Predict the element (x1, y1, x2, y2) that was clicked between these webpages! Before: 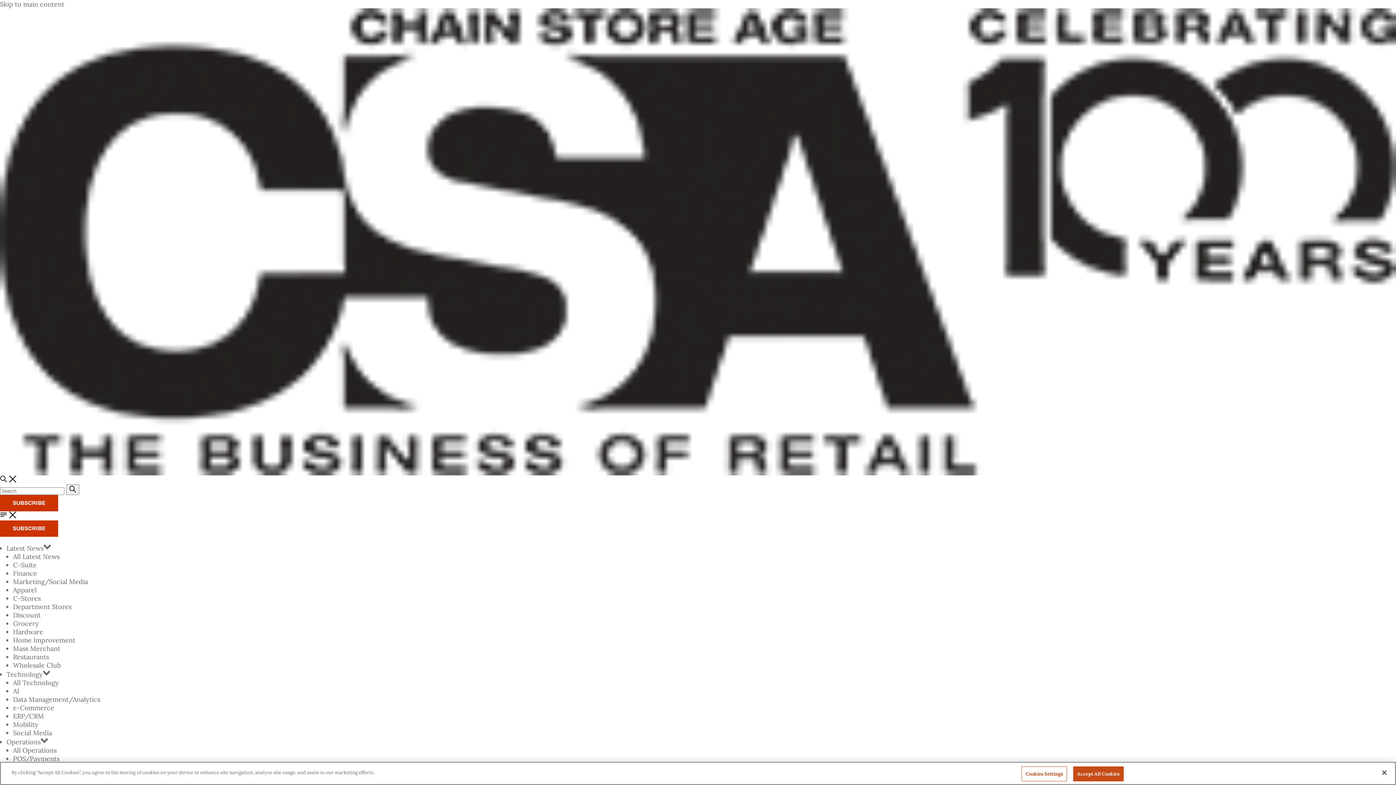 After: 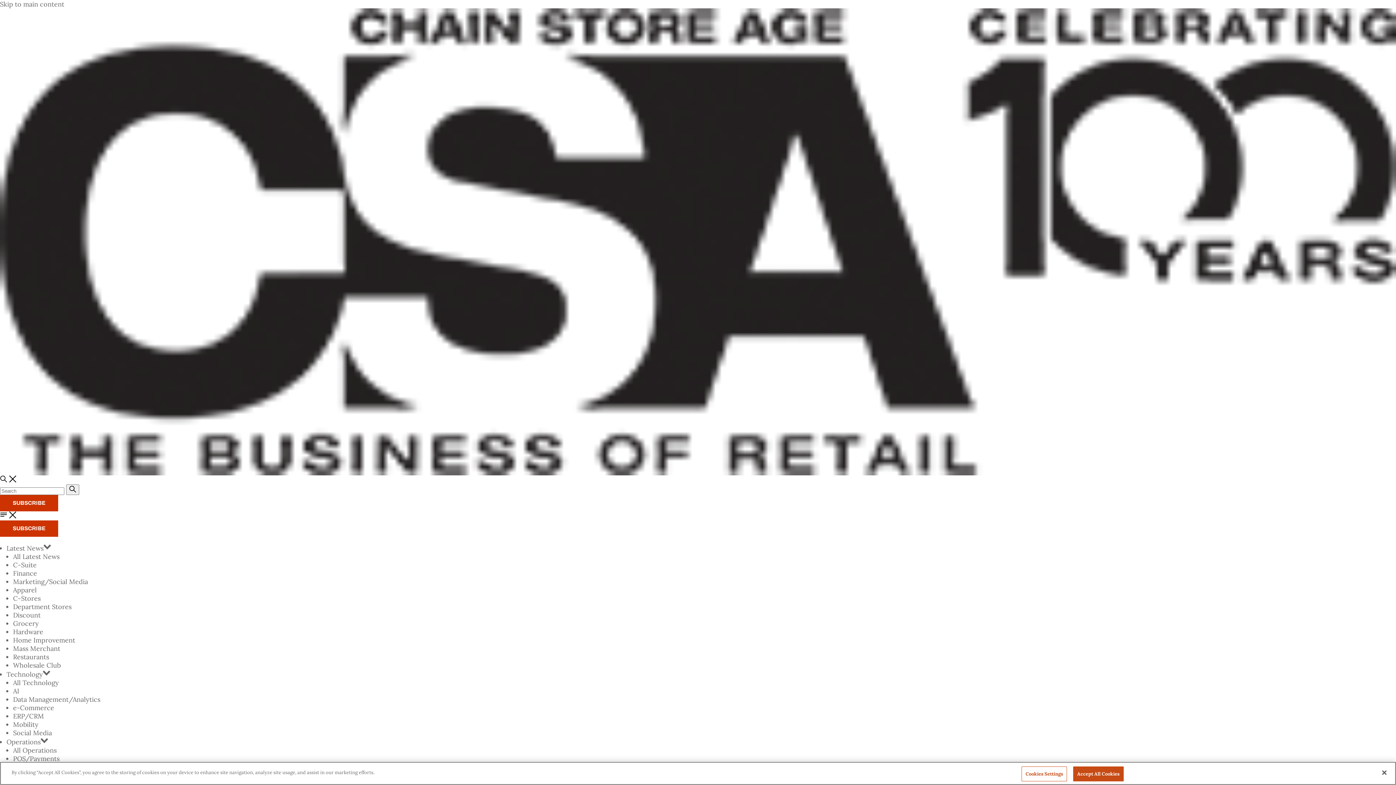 Action: bbox: (13, 561, 36, 569) label: C-Suite